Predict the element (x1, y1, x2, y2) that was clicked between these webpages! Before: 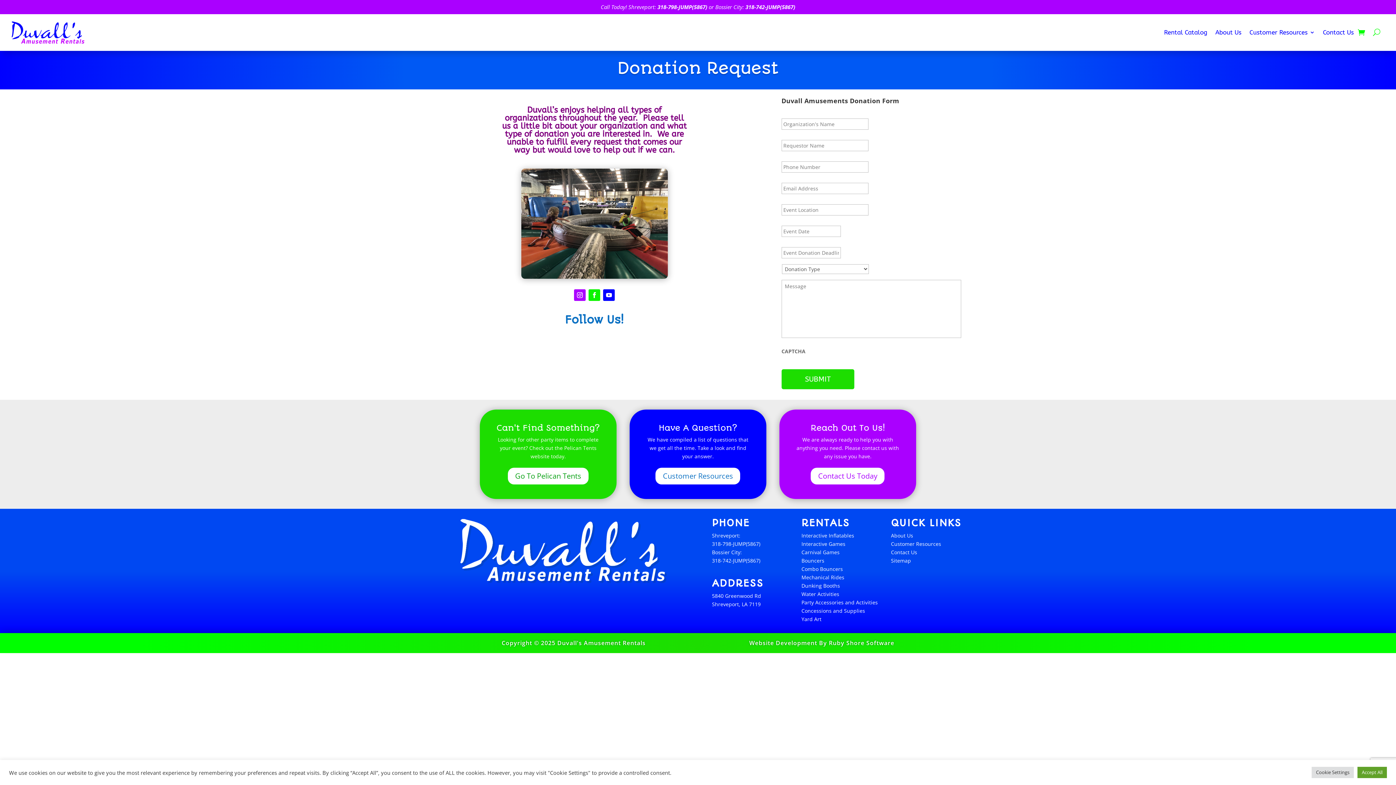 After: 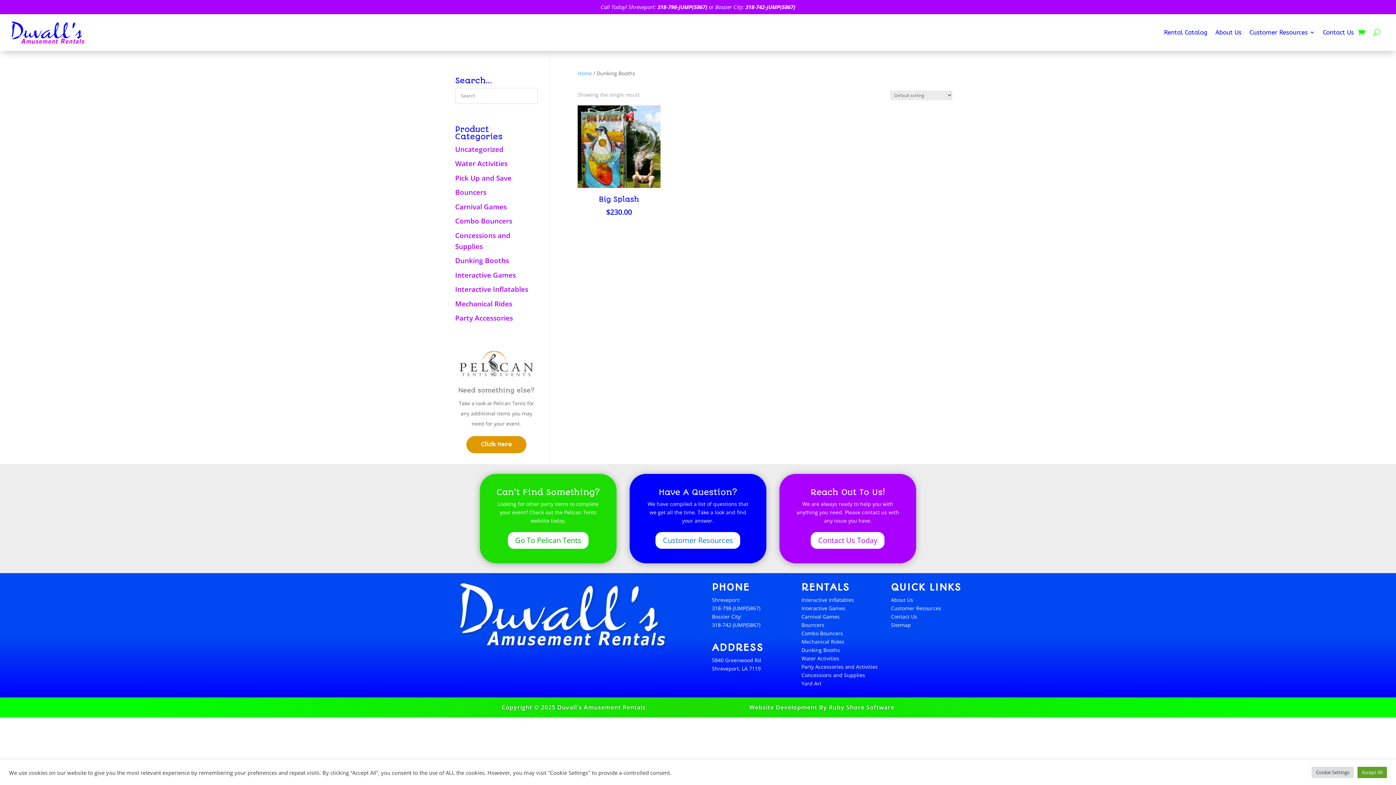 Action: label: Dunking Booths bbox: (801, 582, 840, 589)